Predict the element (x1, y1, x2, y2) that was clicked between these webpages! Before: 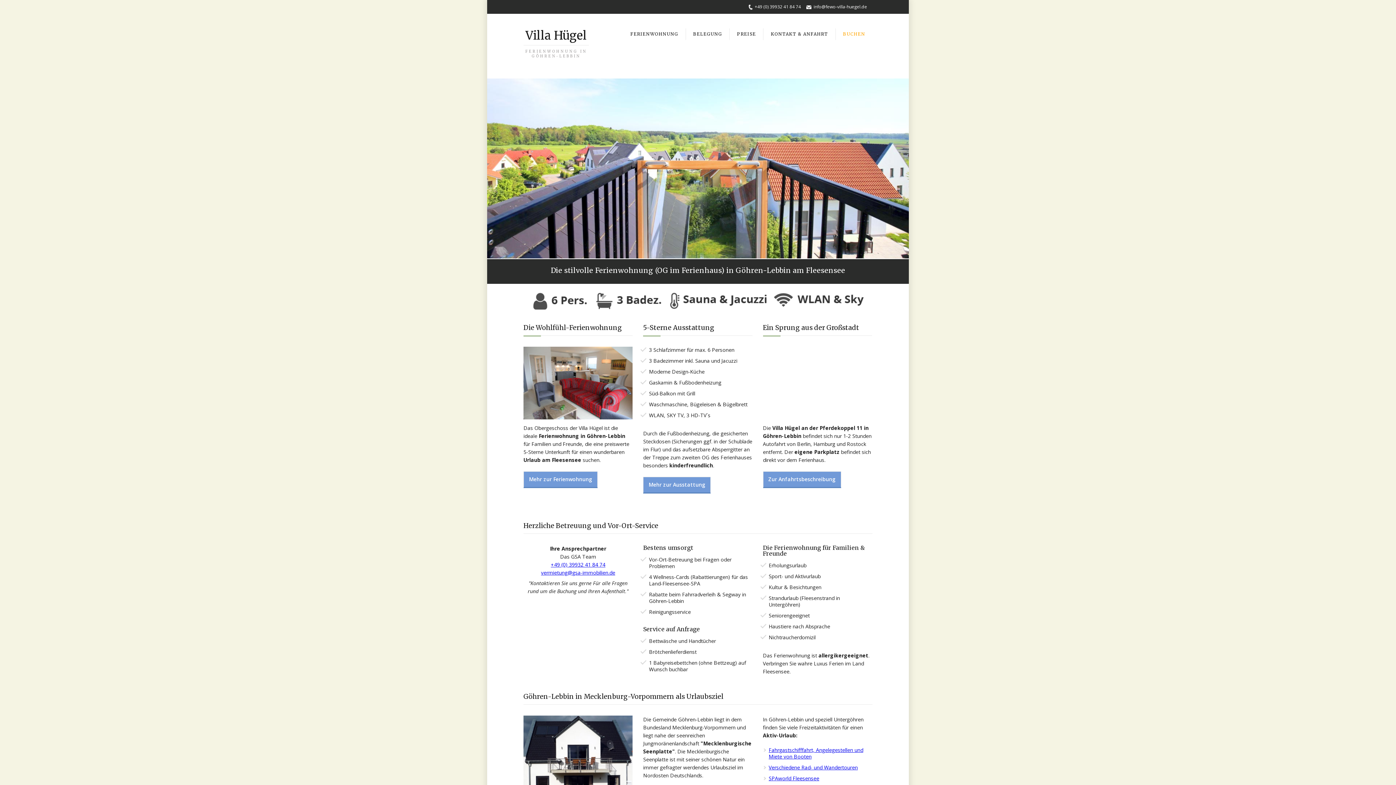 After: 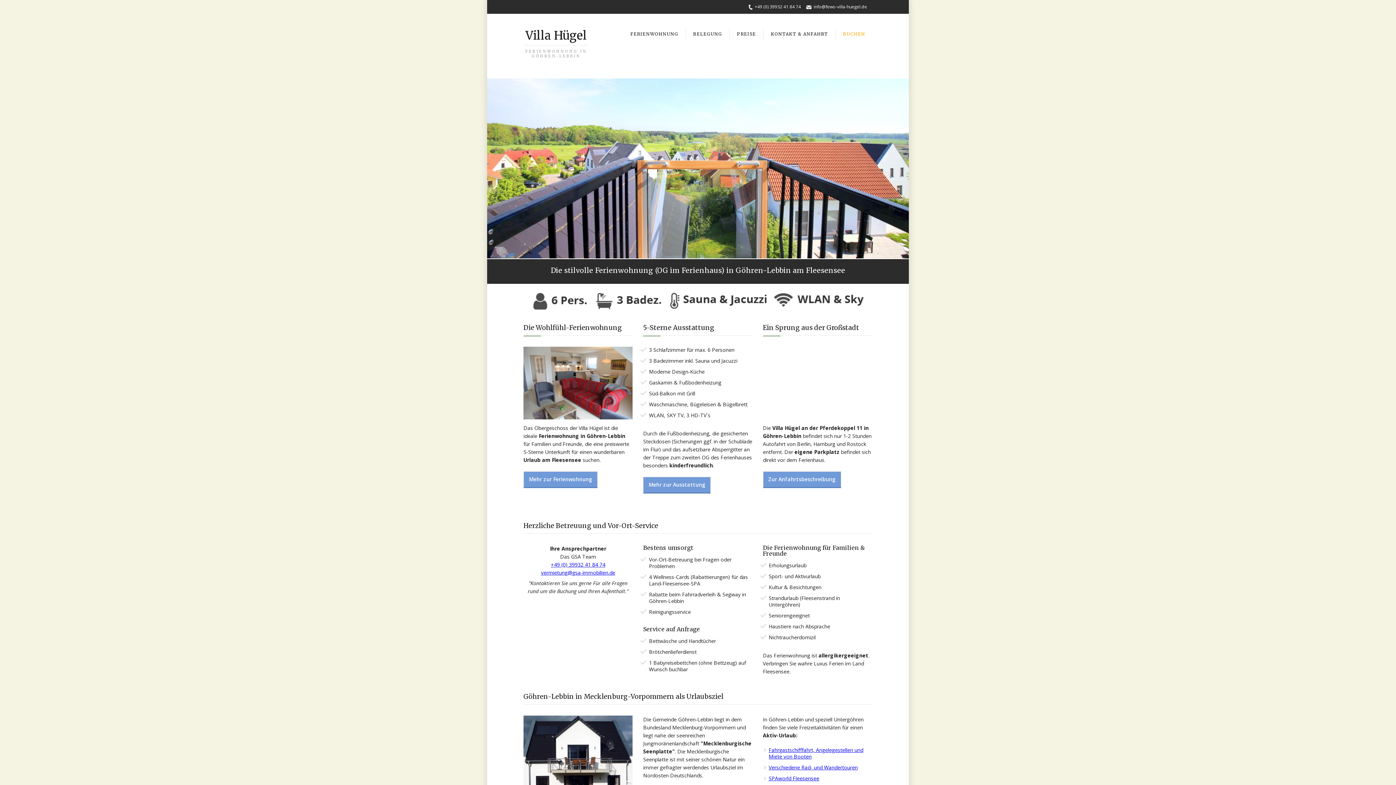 Action: bbox: (768, 746, 863, 760) label: Fahrgastschifffahrt, Angelegestellen und Miete von Booten